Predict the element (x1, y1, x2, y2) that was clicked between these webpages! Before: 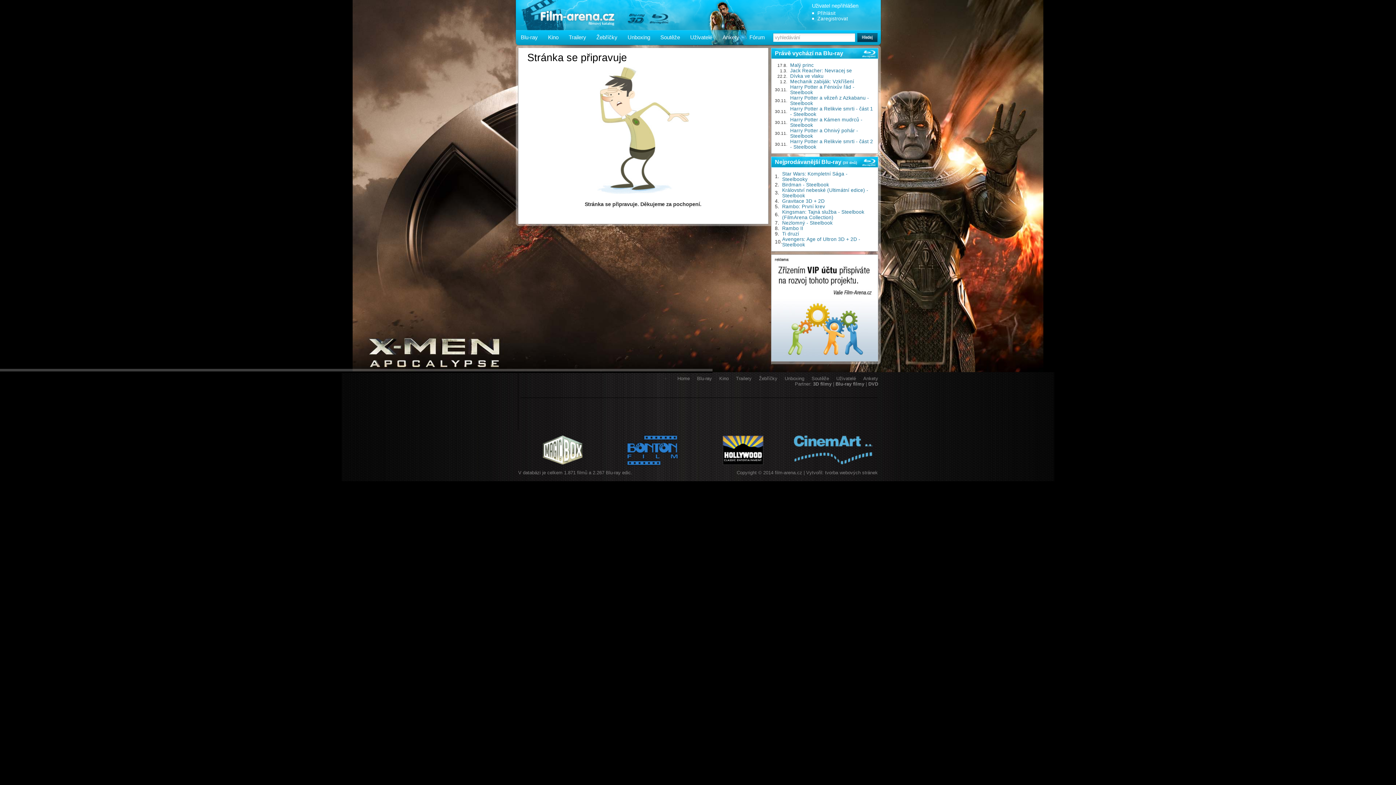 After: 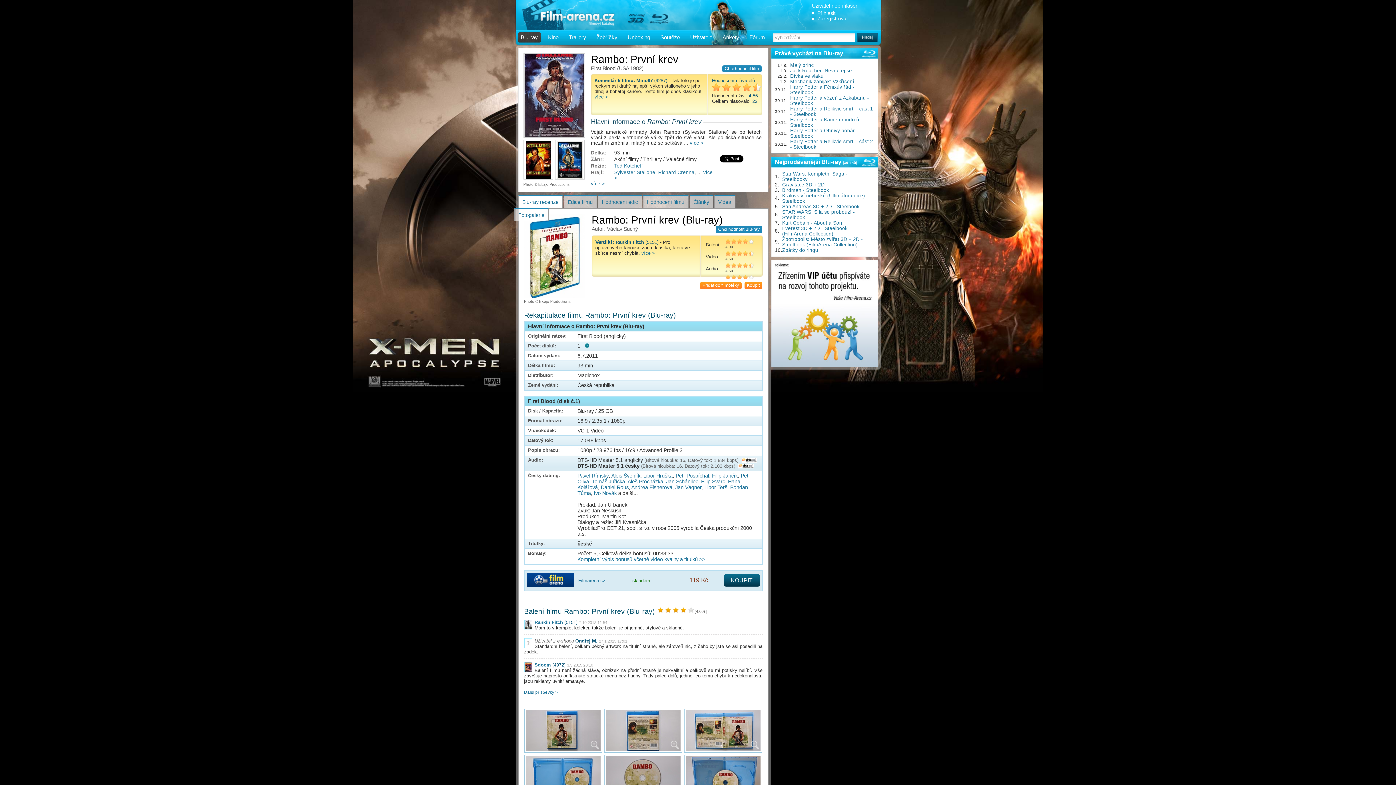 Action: bbox: (782, 204, 825, 209) label: Rambo: První krev